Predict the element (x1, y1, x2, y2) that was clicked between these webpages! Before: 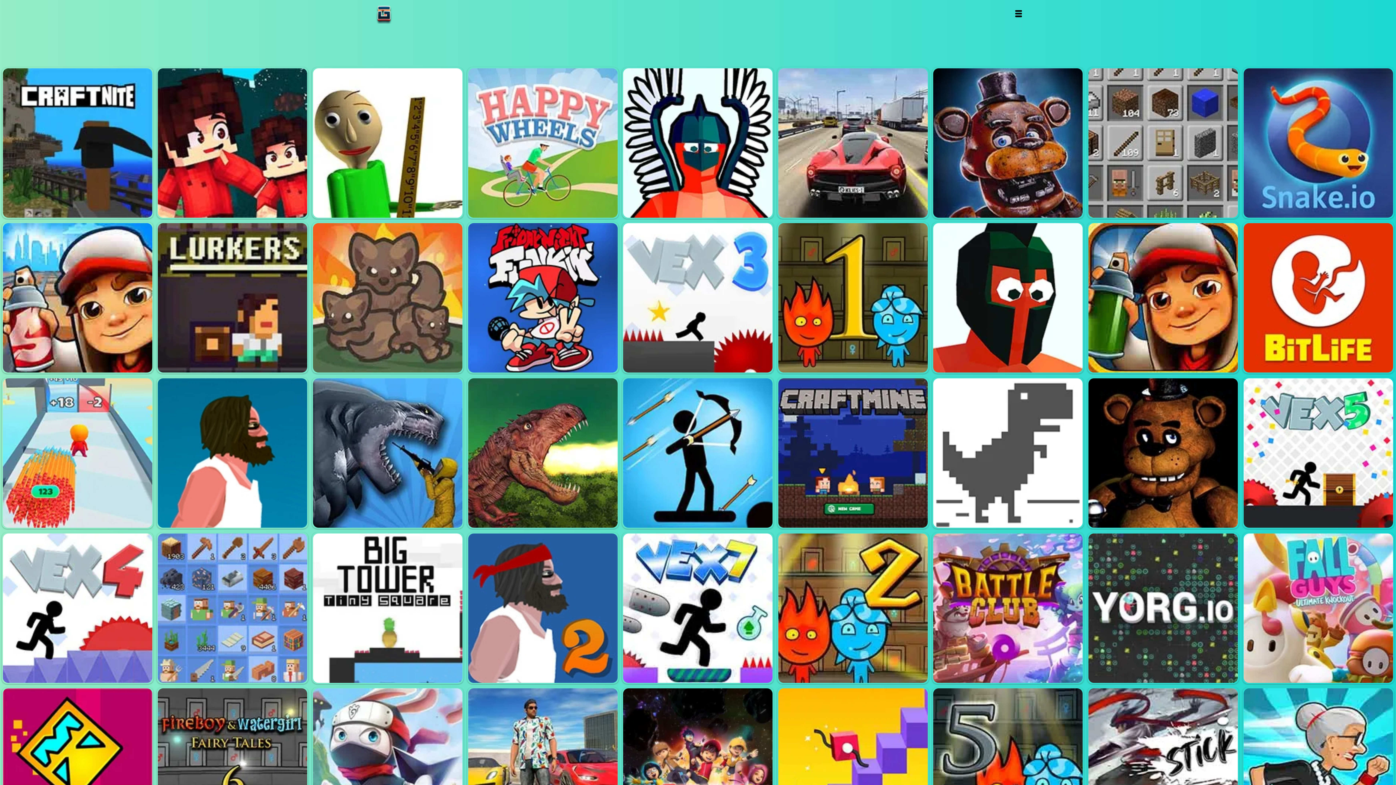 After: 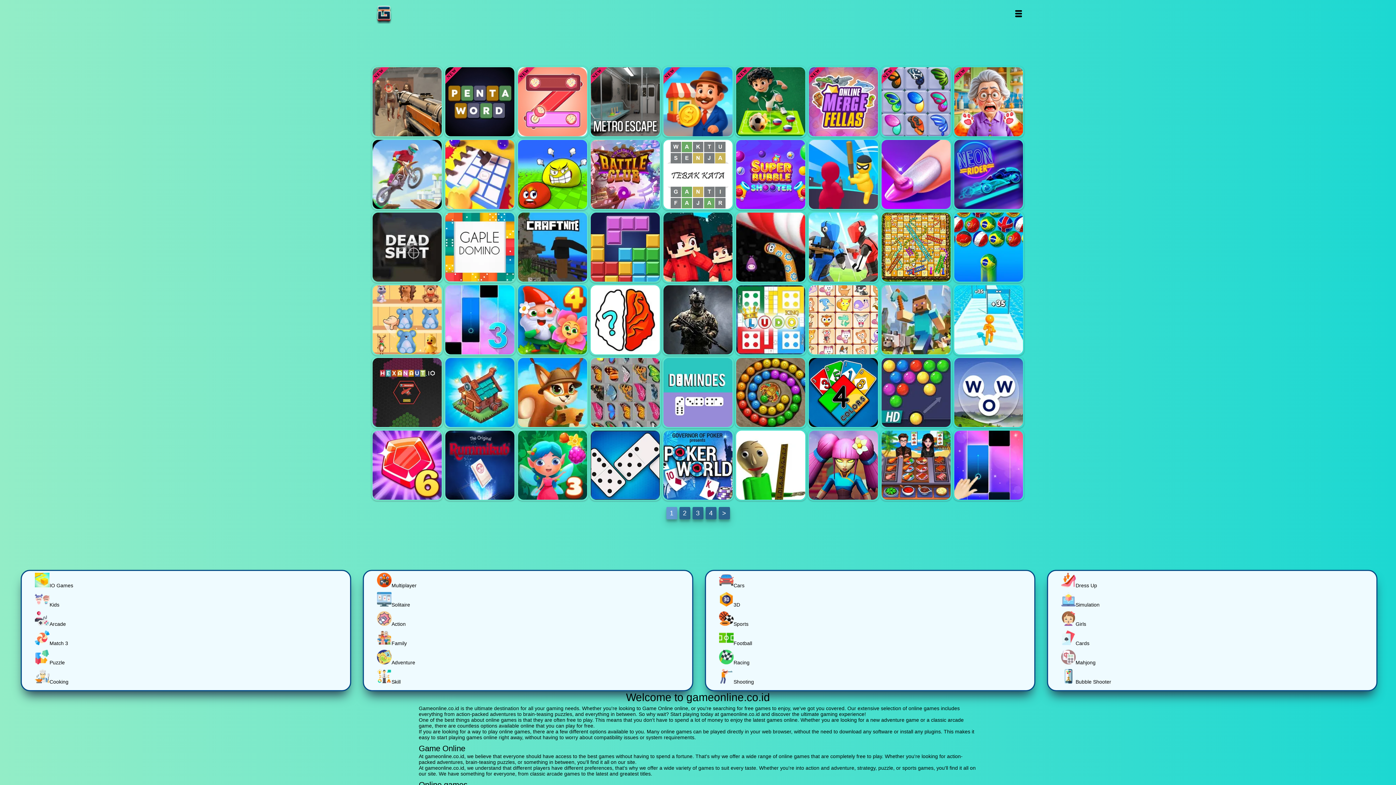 Action: bbox: (370, 0, 442, 27) label: Game Online